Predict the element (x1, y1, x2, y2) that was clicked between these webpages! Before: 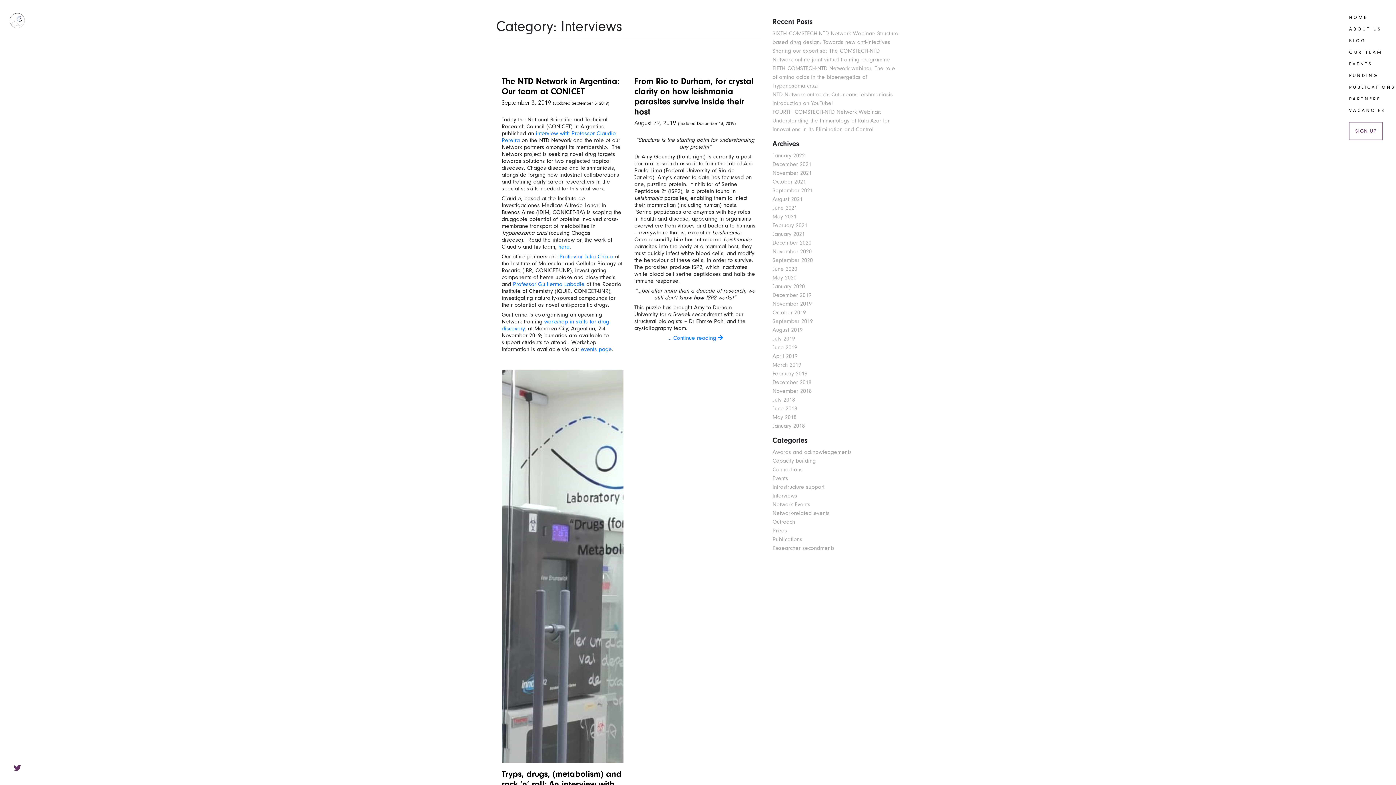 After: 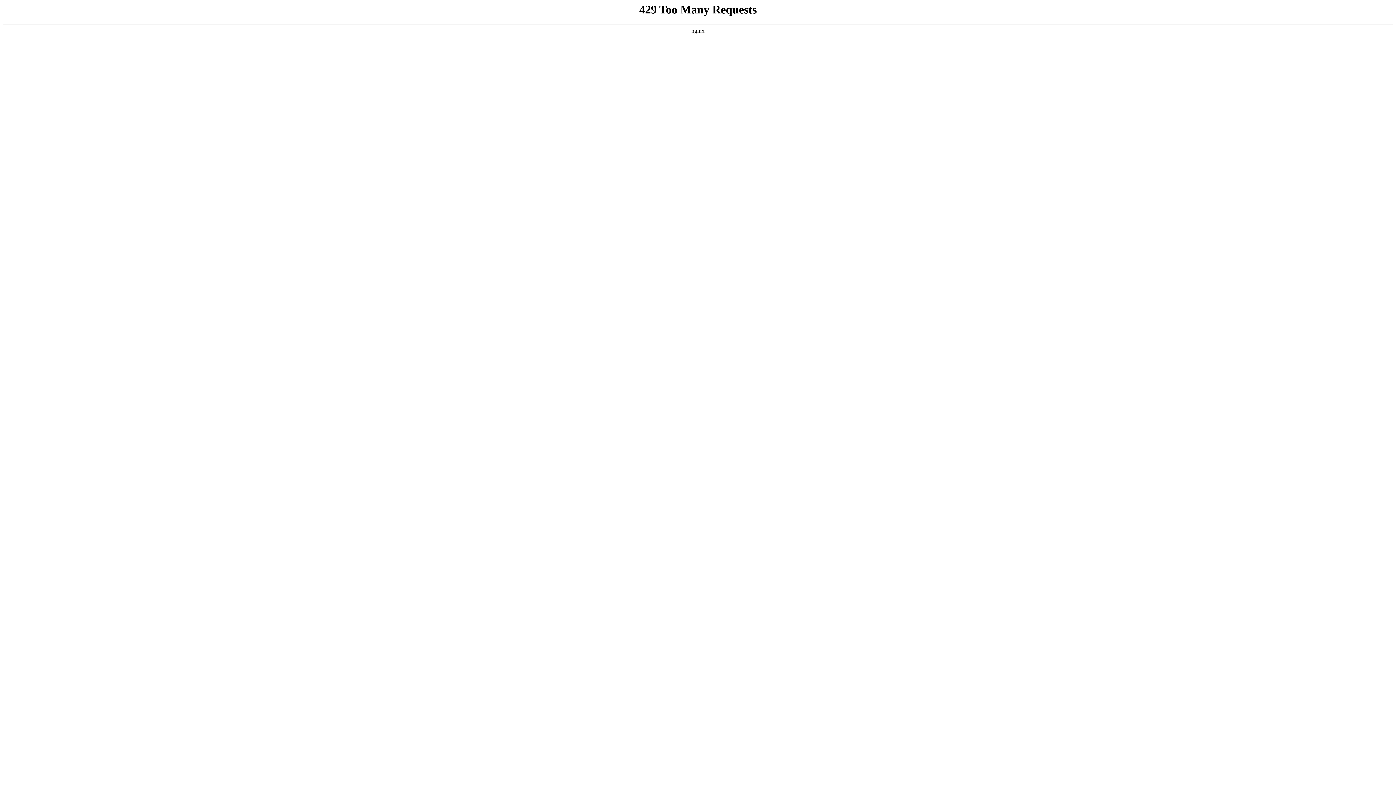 Action: label: Publications bbox: (772, 535, 802, 544)